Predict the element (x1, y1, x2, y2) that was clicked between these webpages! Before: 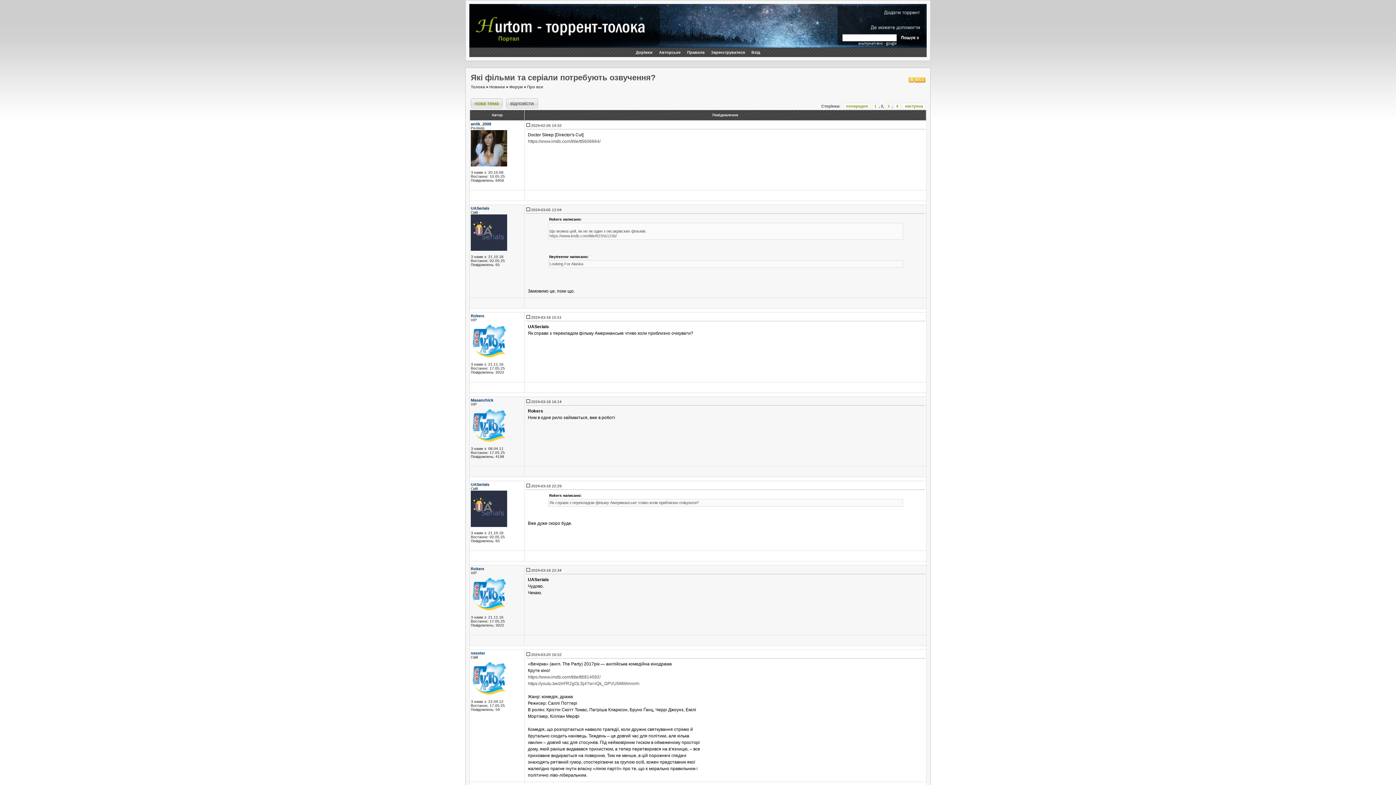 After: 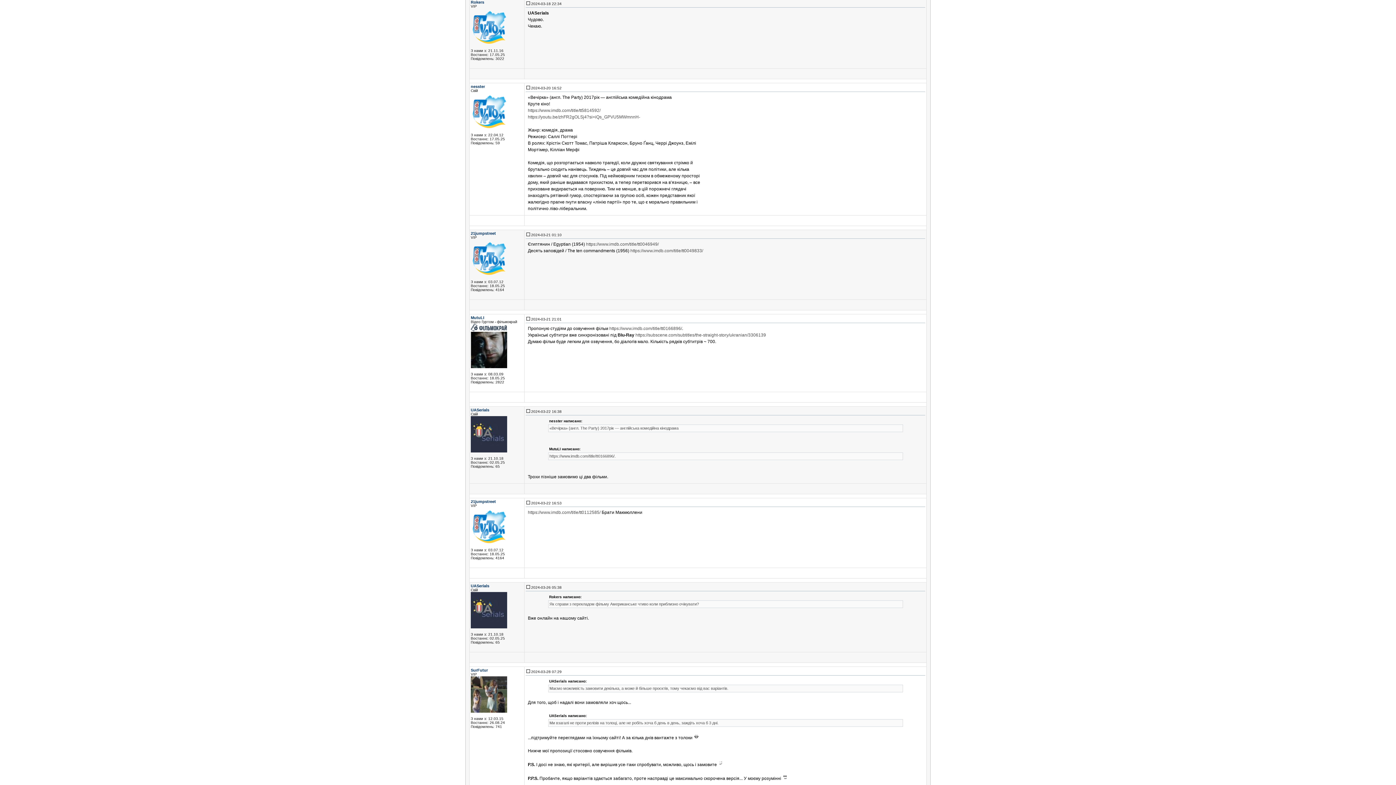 Action: bbox: (525, 566, 531, 573)